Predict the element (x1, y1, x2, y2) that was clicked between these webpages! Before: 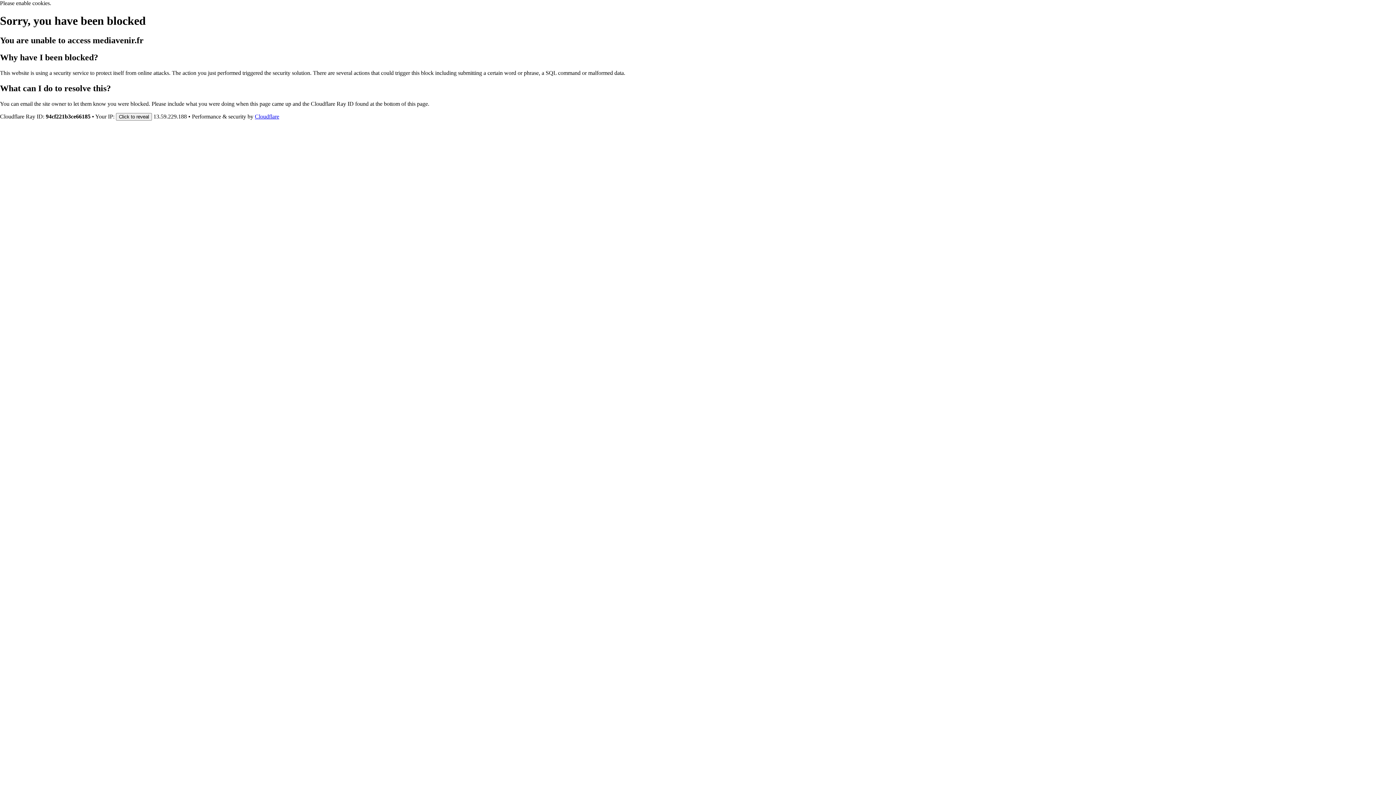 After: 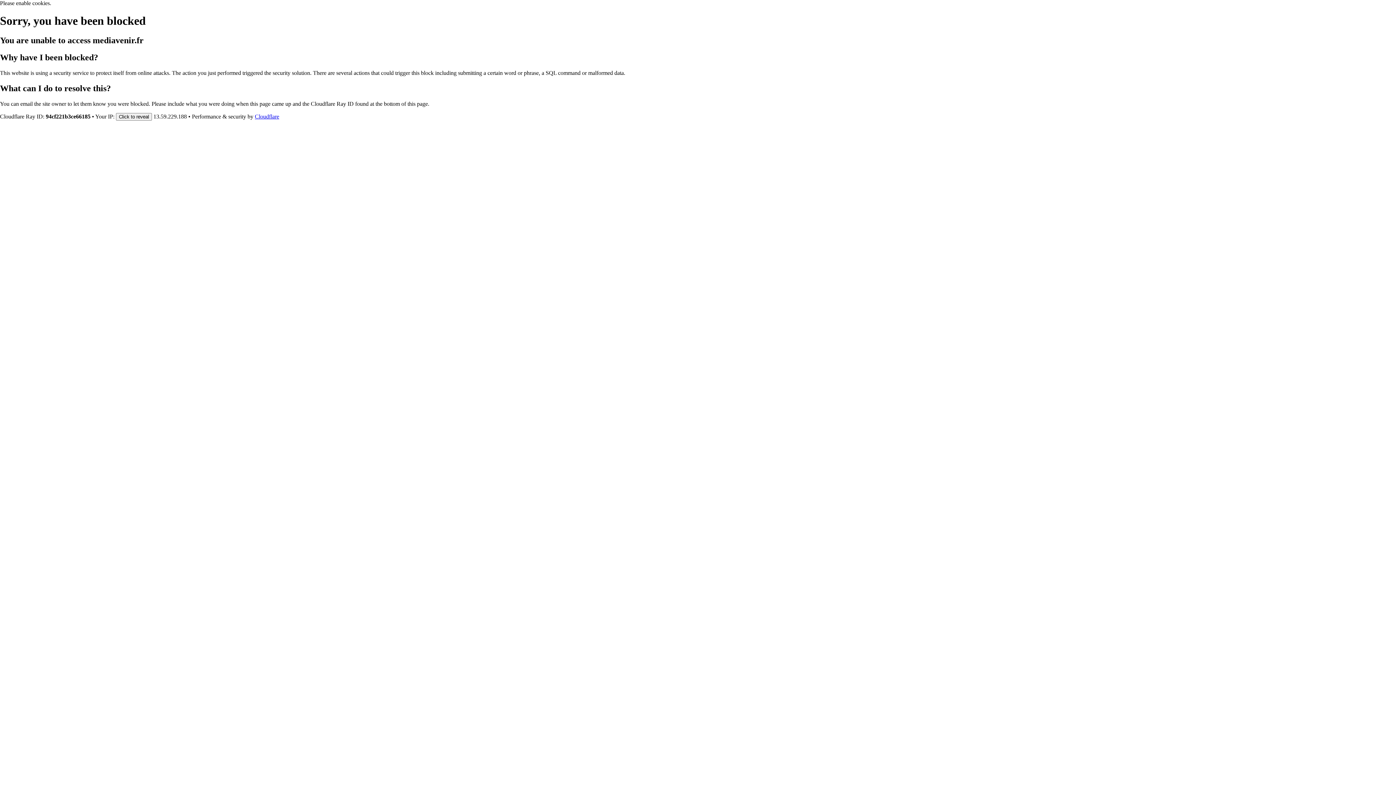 Action: label: Cloudflare bbox: (254, 113, 279, 119)